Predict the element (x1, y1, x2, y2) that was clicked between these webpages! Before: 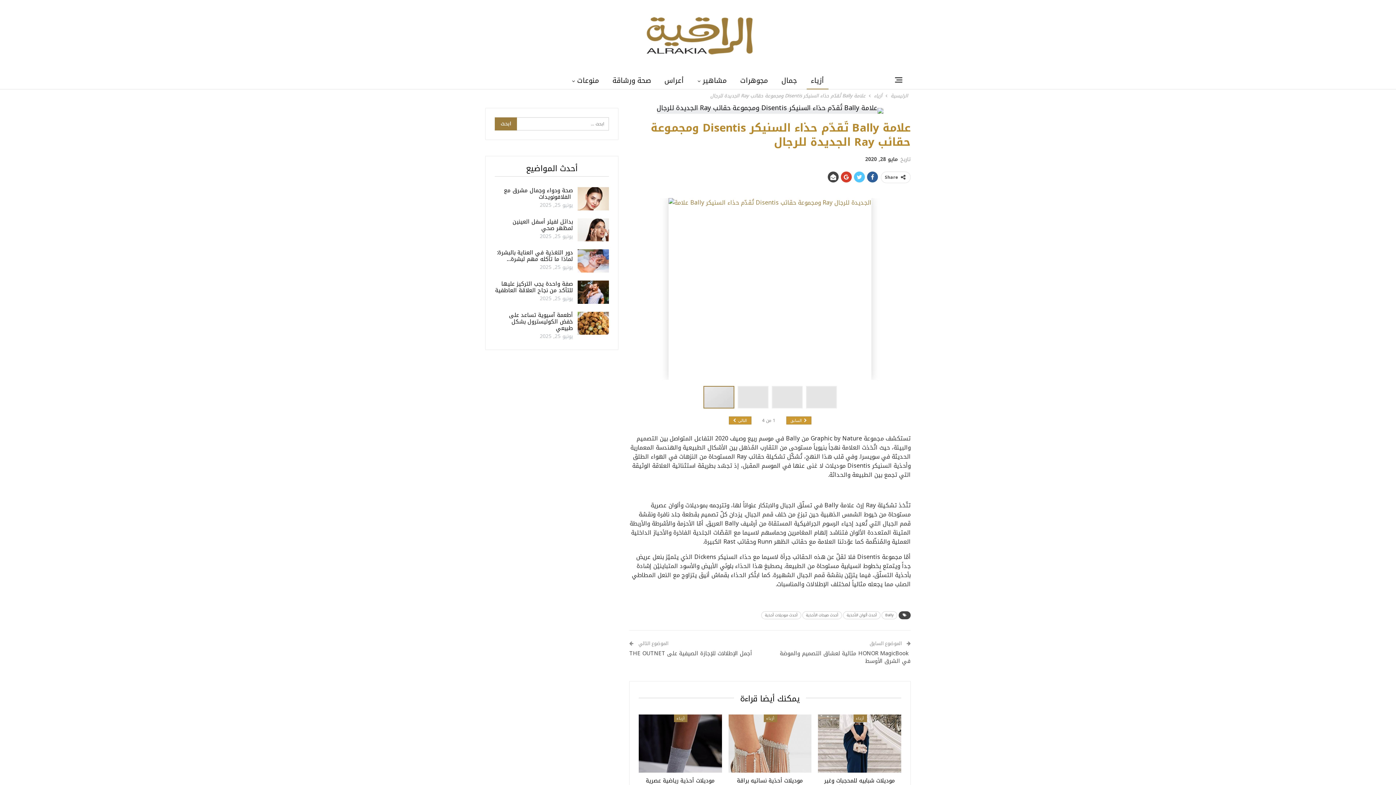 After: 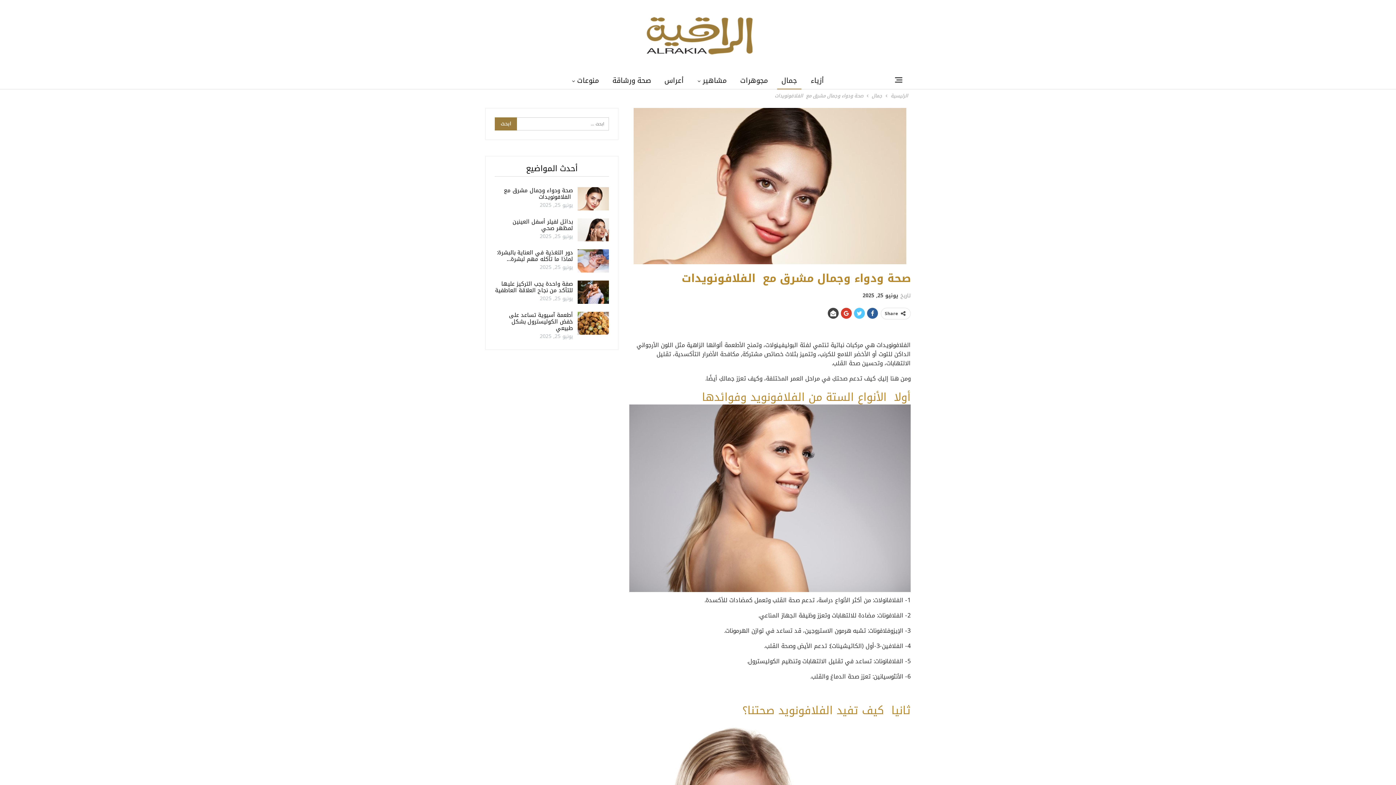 Action: bbox: (577, 187, 609, 210)